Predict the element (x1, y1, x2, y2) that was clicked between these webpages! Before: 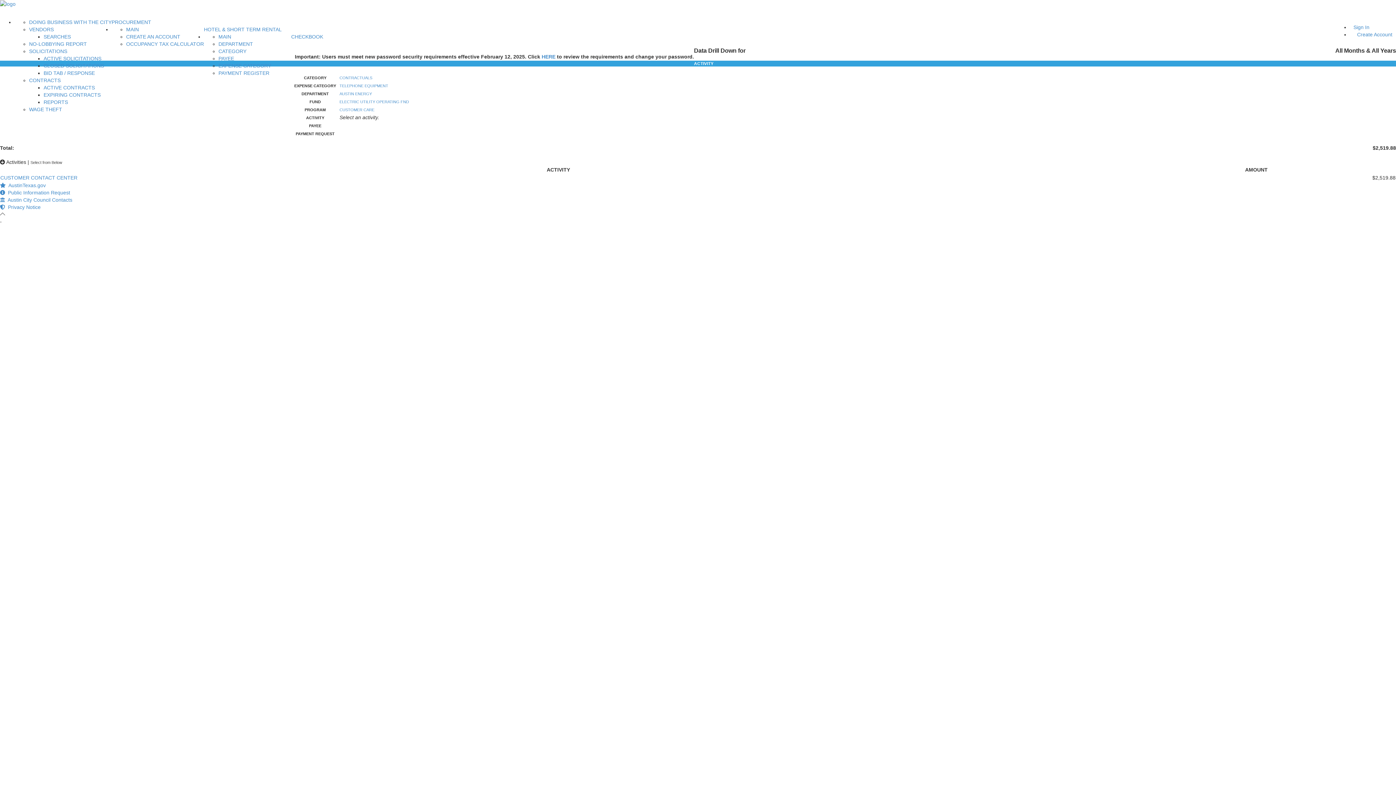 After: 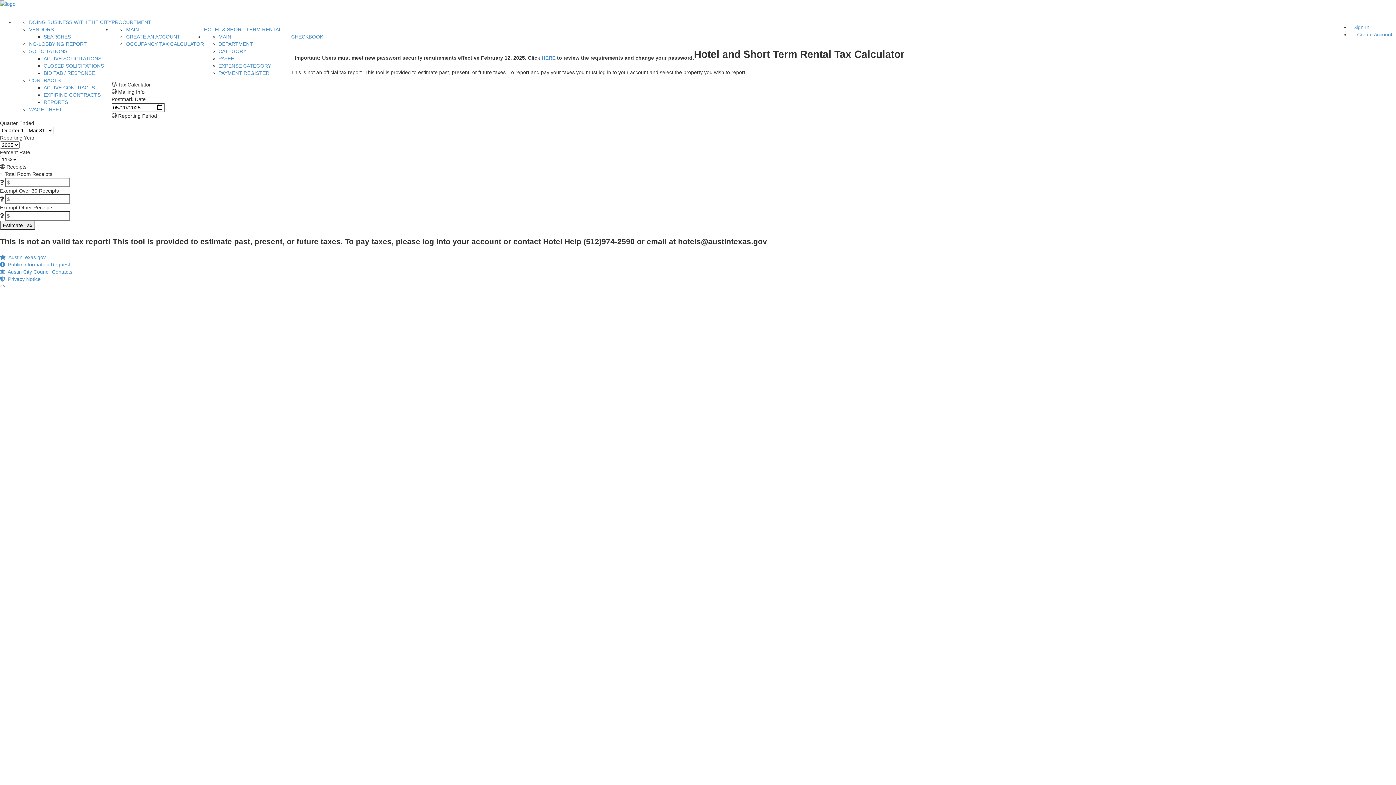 Action: label: OCCUPANCY TAX CALCULATOR bbox: (126, 41, 204, 47)